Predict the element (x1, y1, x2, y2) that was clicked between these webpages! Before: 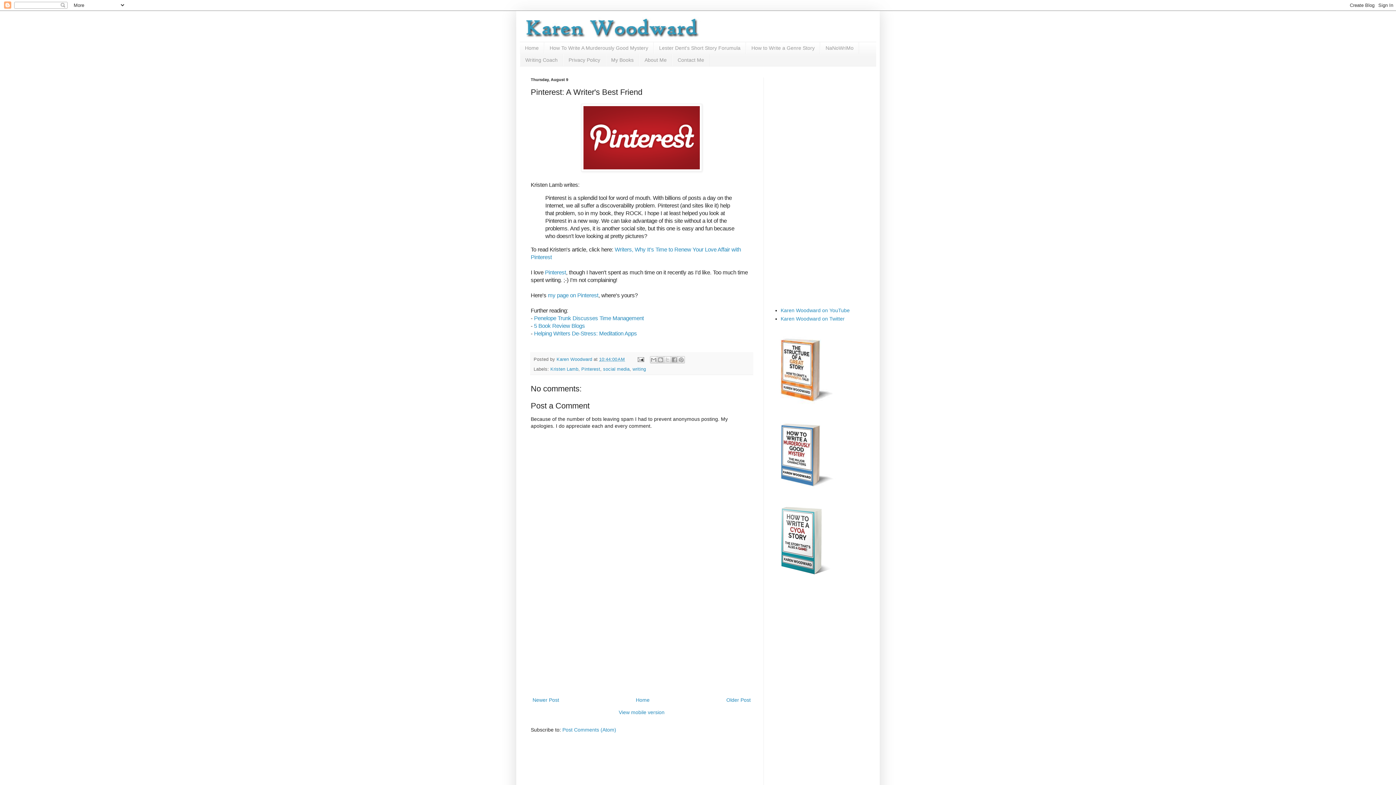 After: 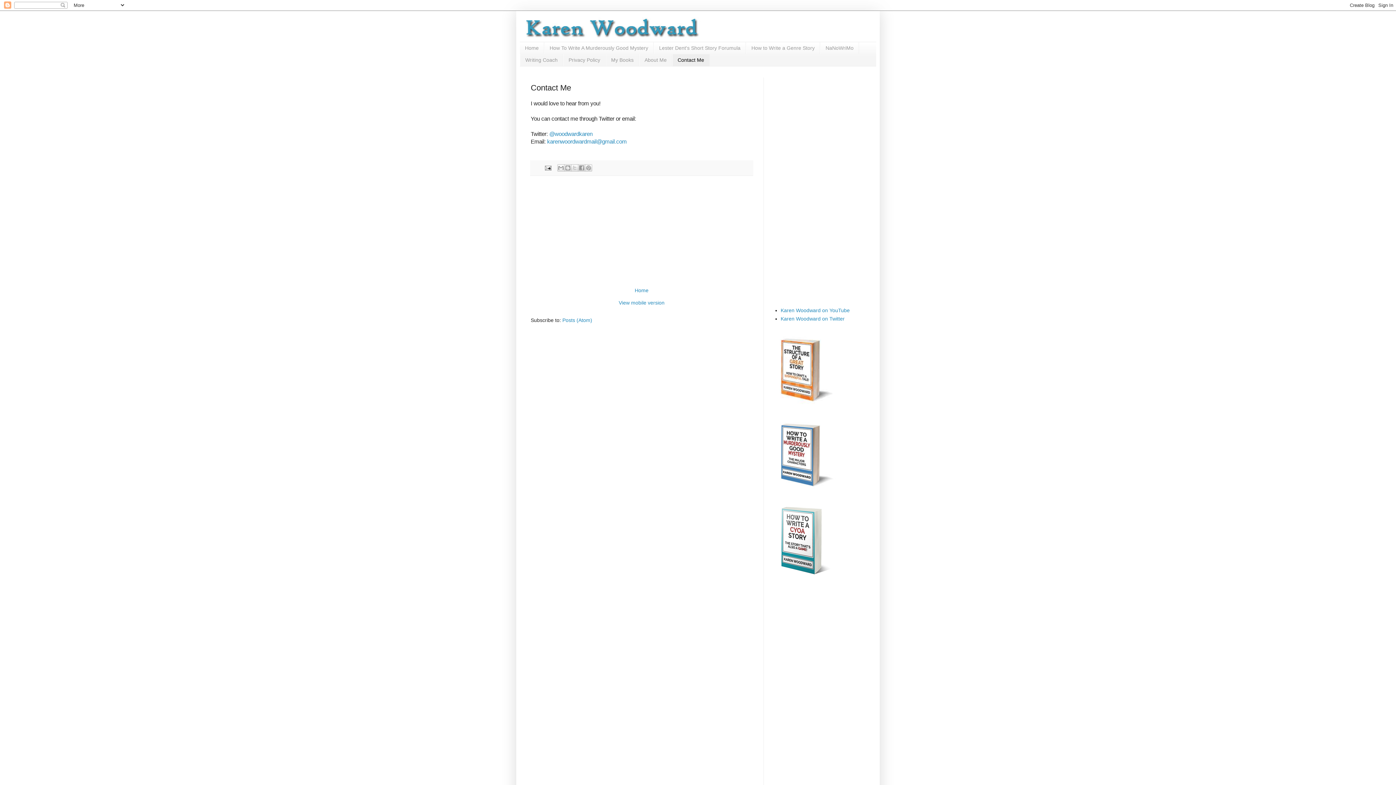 Action: label: Contact Me bbox: (672, 54, 709, 66)